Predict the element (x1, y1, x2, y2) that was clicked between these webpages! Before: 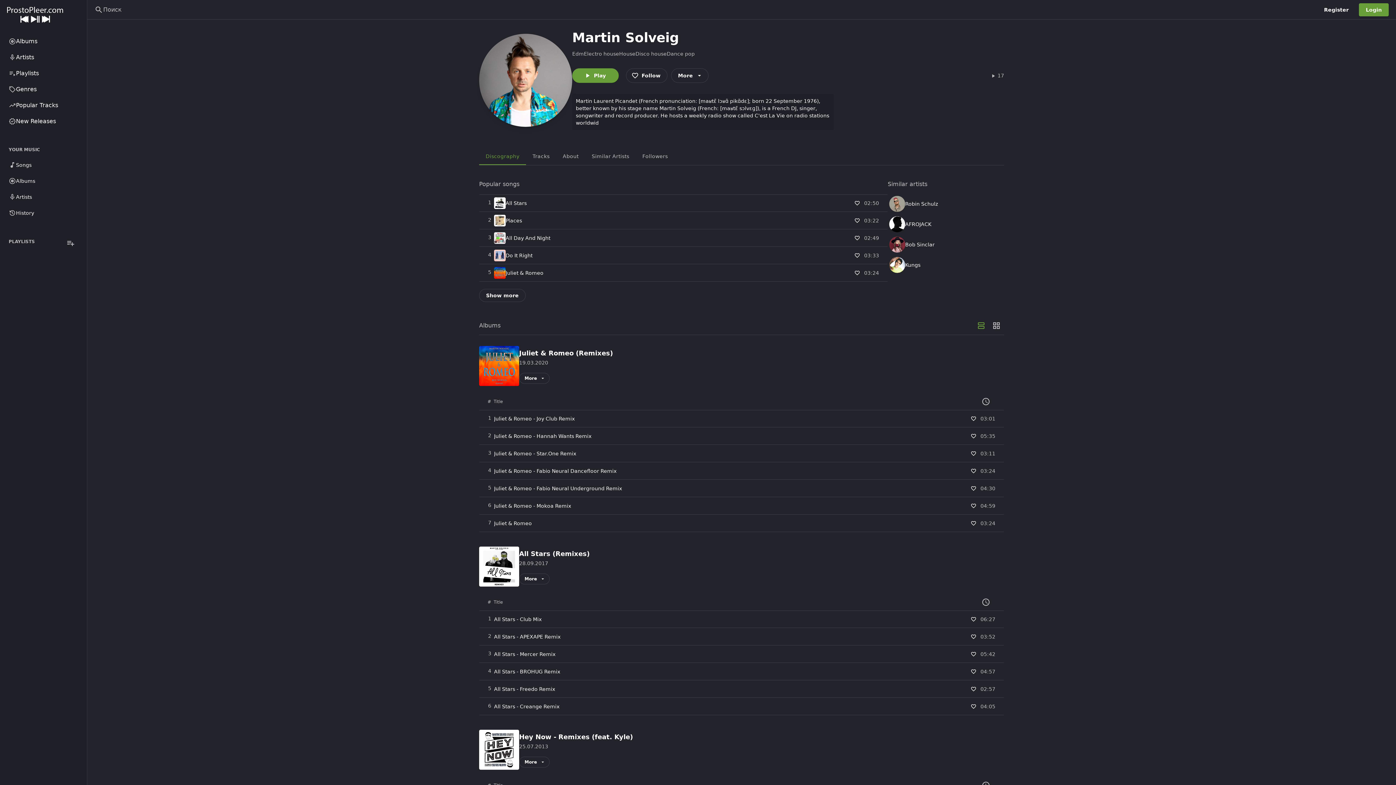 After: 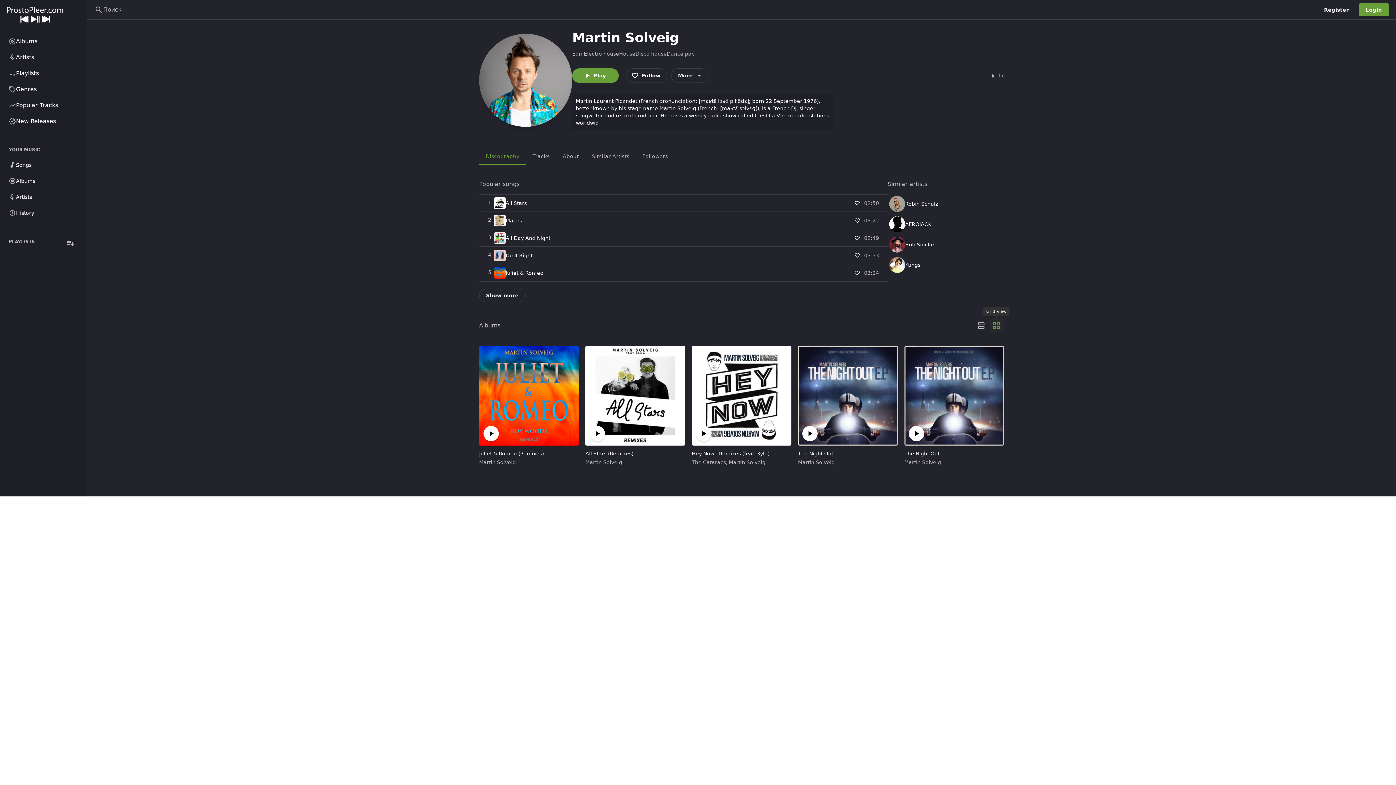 Action: bbox: (989, 318, 1004, 333) label: Grid view